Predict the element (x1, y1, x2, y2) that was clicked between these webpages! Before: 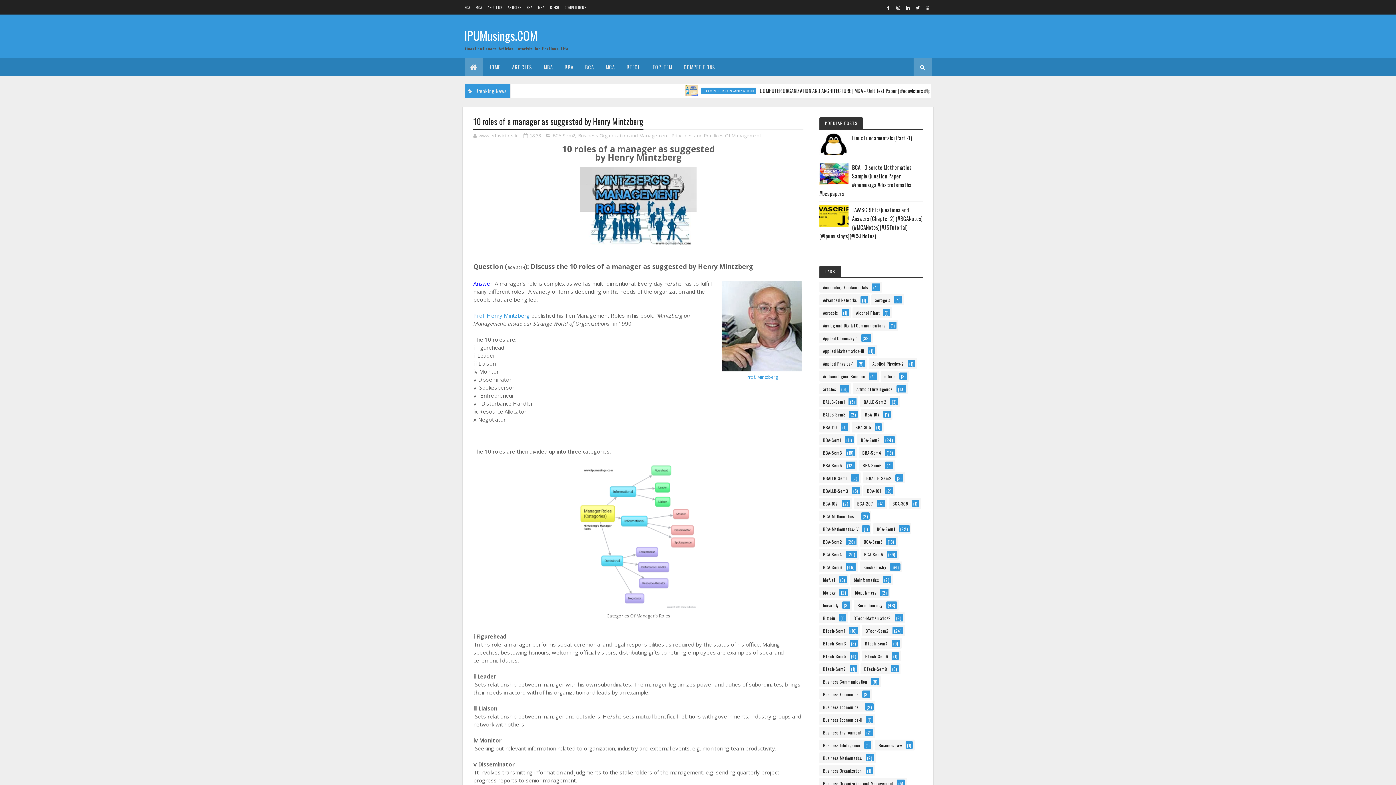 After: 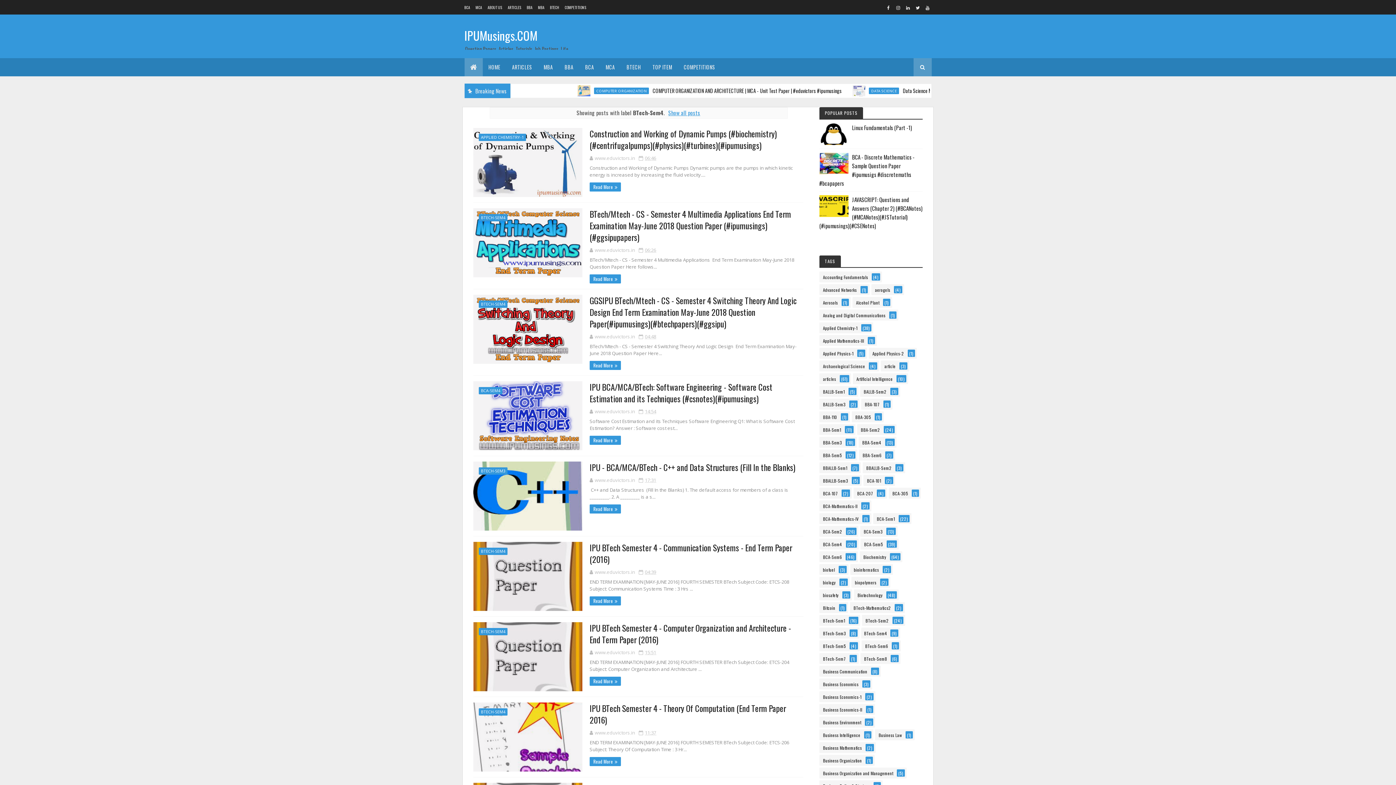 Action: label: BTech-Sem4 bbox: (861, 638, 891, 649)